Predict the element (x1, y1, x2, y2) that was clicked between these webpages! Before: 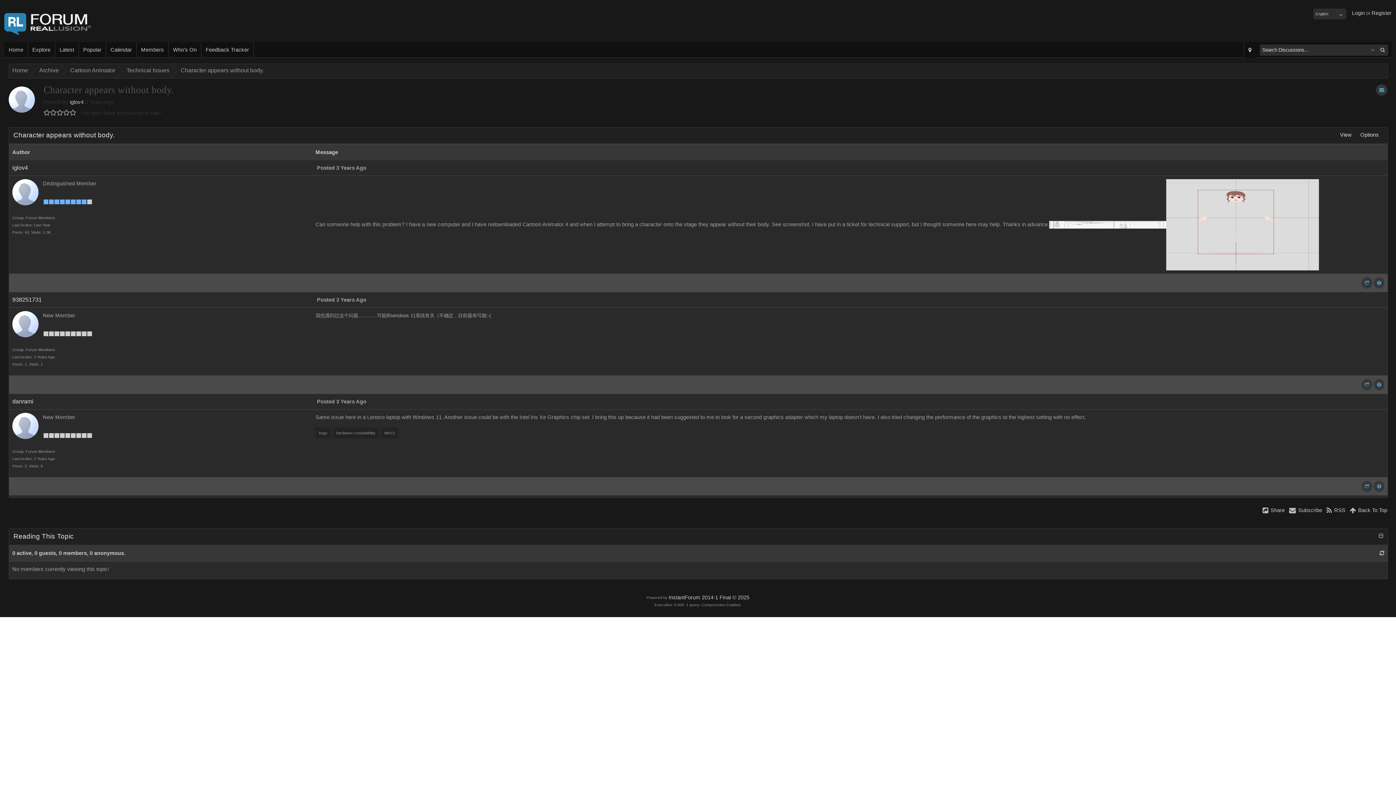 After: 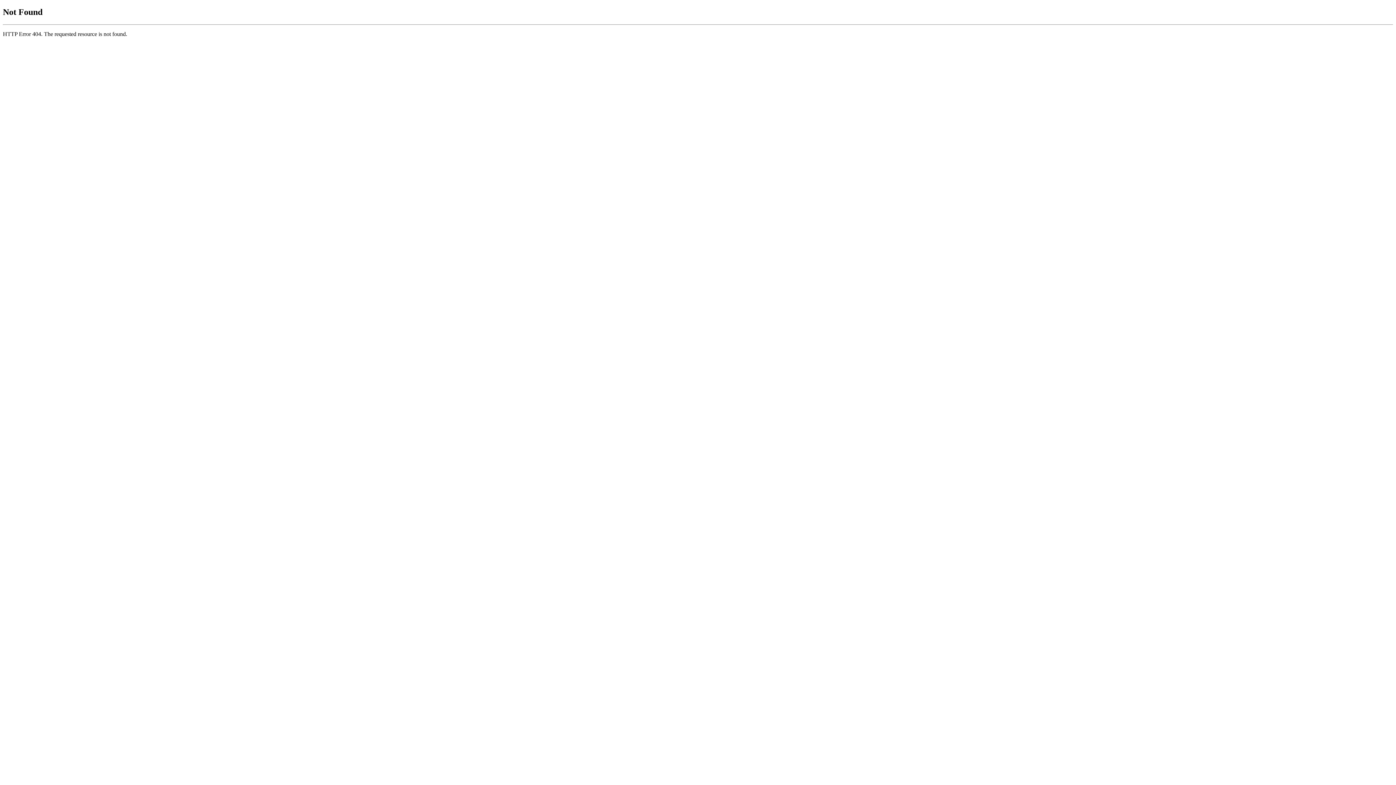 Action: bbox: (668, 594, 749, 600) label: InstantForum 2014-1 Final © 2025